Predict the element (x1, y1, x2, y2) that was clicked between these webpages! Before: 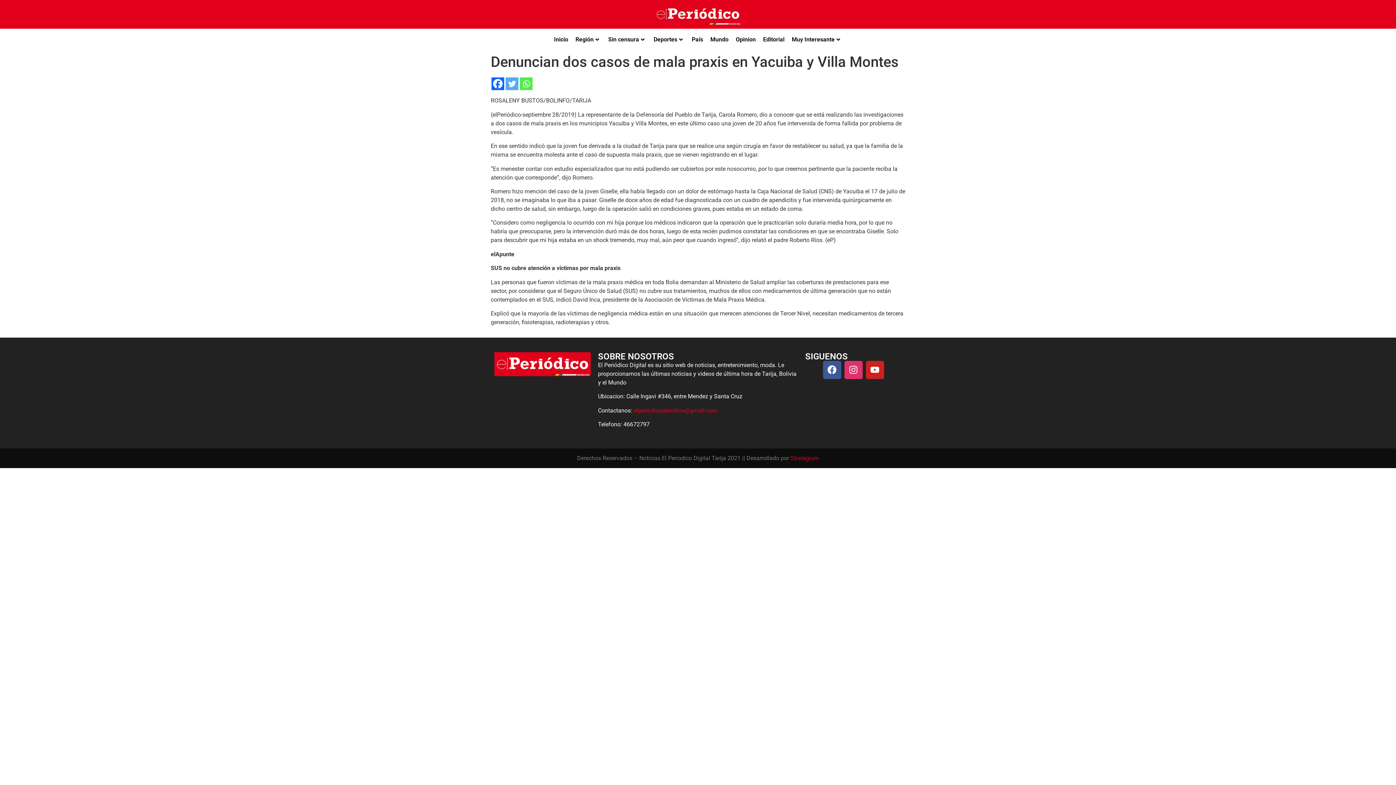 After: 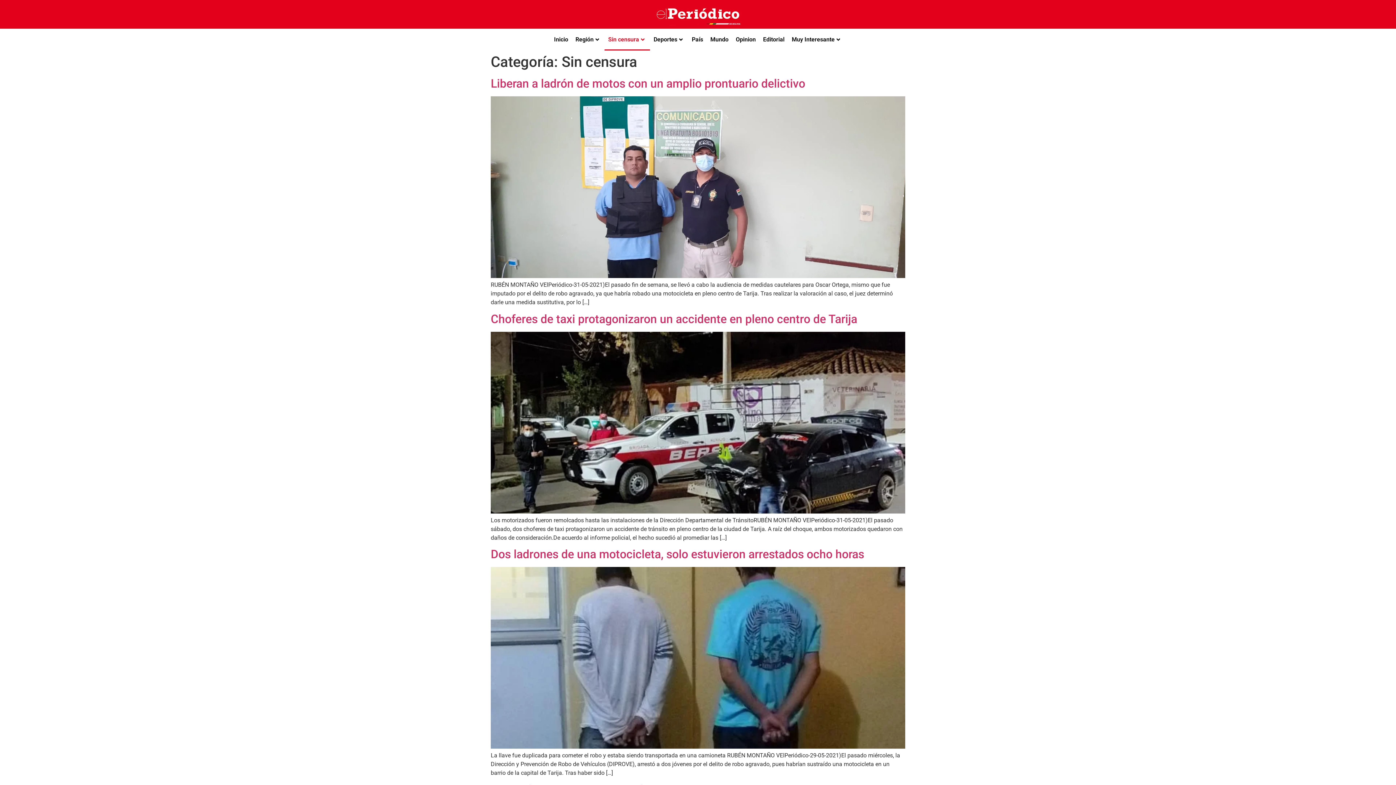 Action: label: Sin censura bbox: (604, 28, 650, 50)